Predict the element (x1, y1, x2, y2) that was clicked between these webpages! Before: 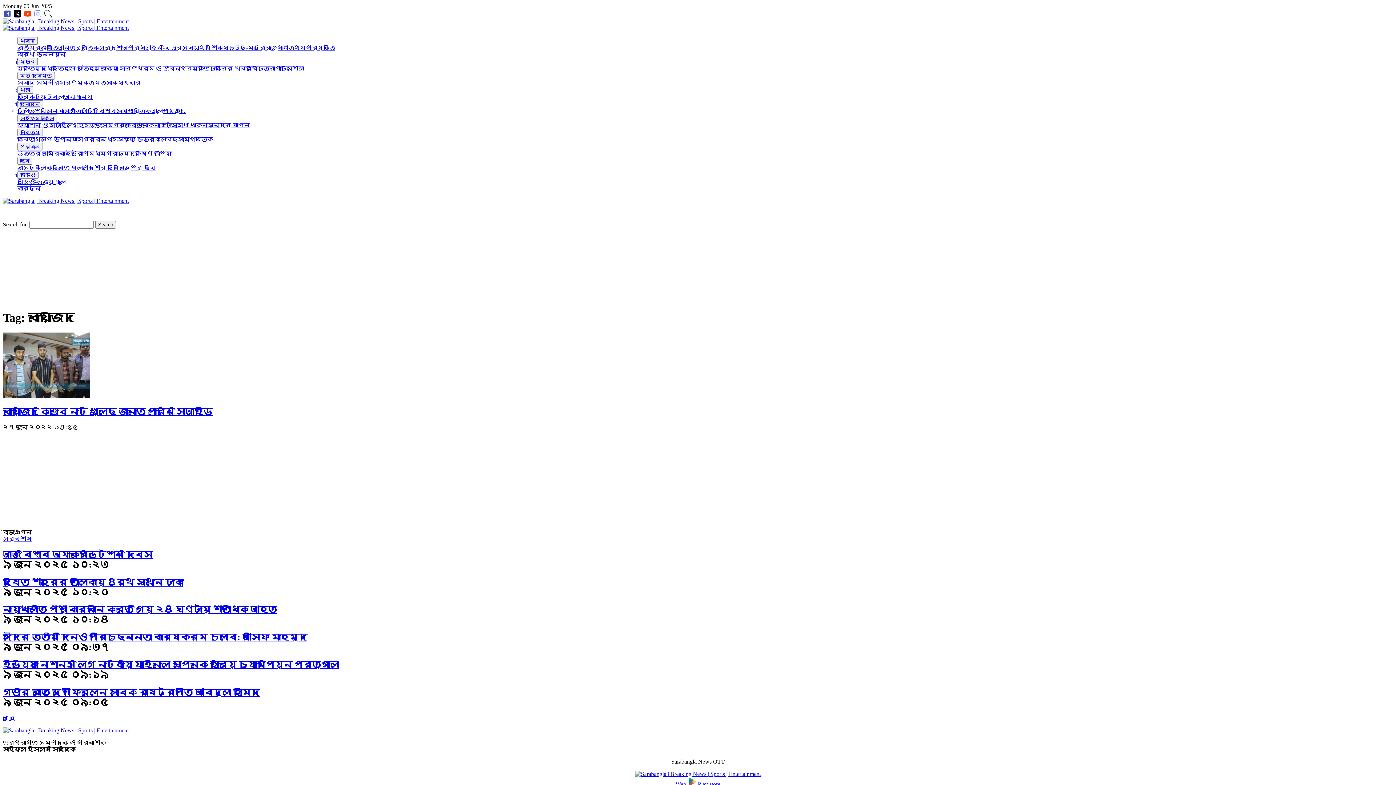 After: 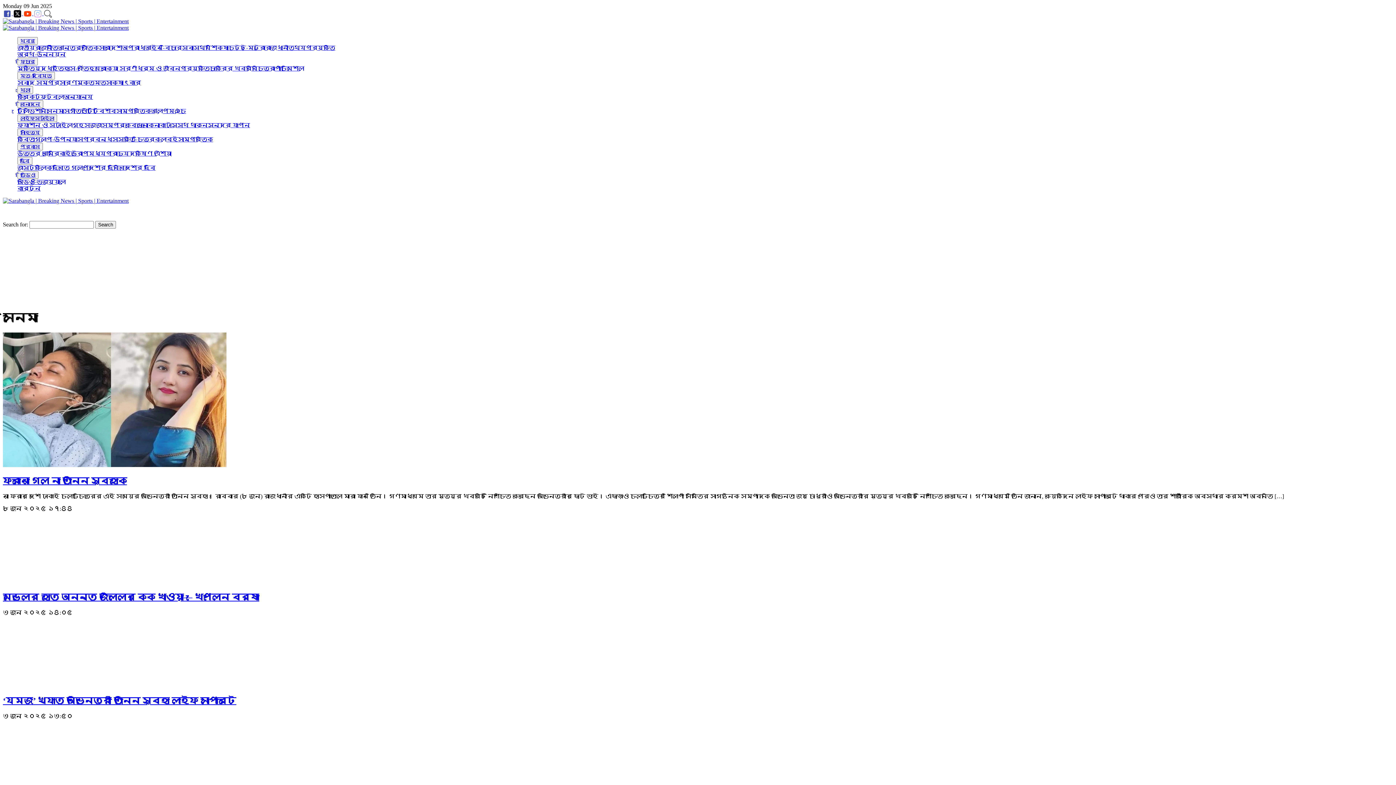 Action: label: সিনেমা bbox: (46, 108, 64, 114)